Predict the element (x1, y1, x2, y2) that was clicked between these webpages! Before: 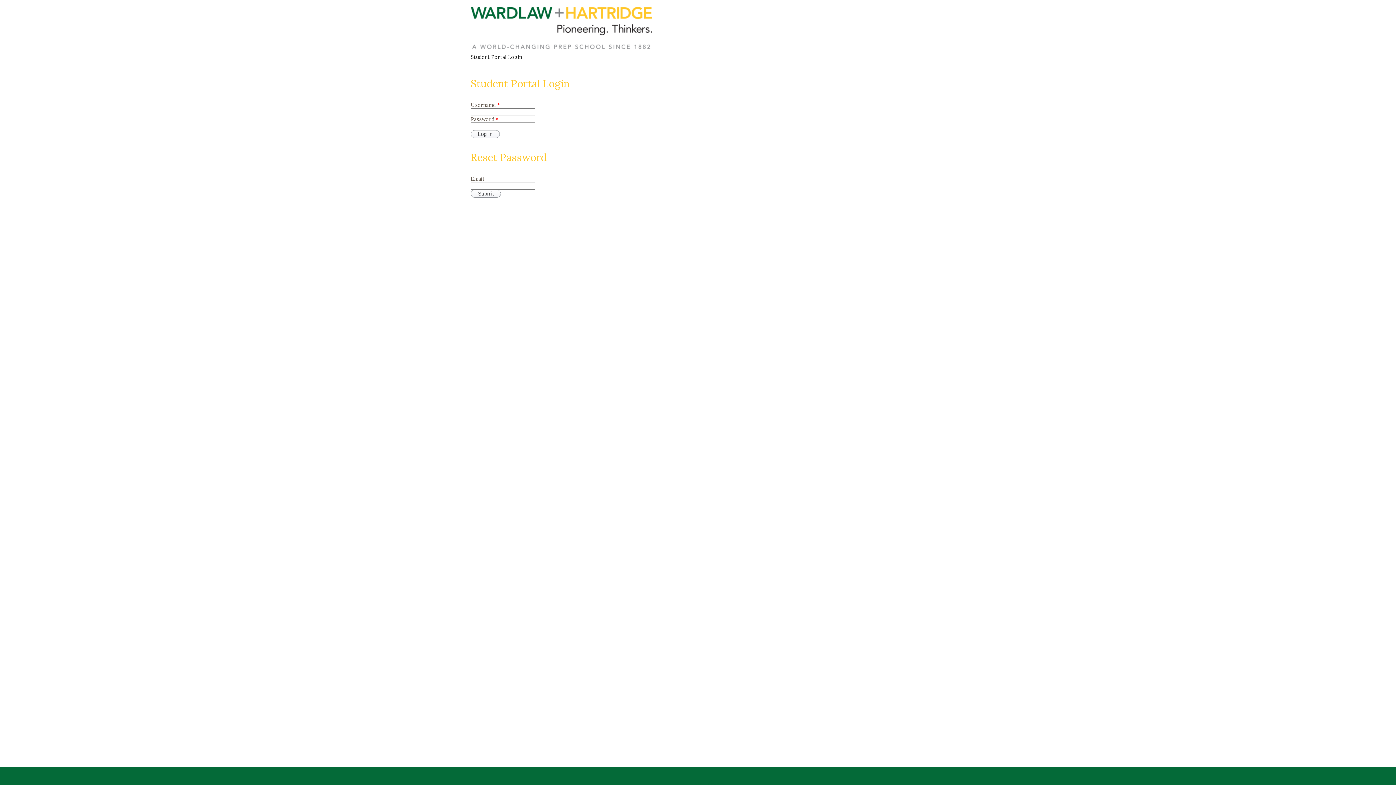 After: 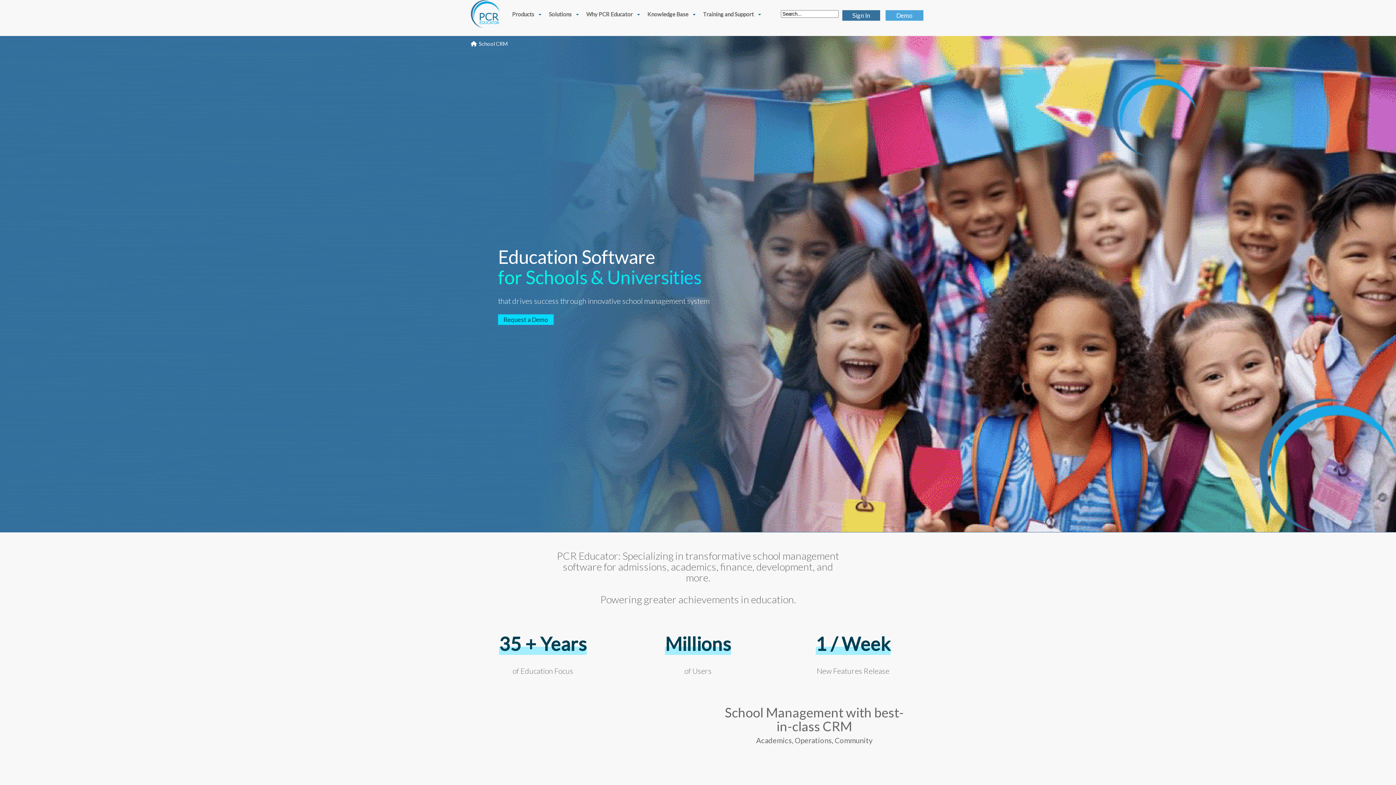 Action: bbox: (670, 780, 726, 786)